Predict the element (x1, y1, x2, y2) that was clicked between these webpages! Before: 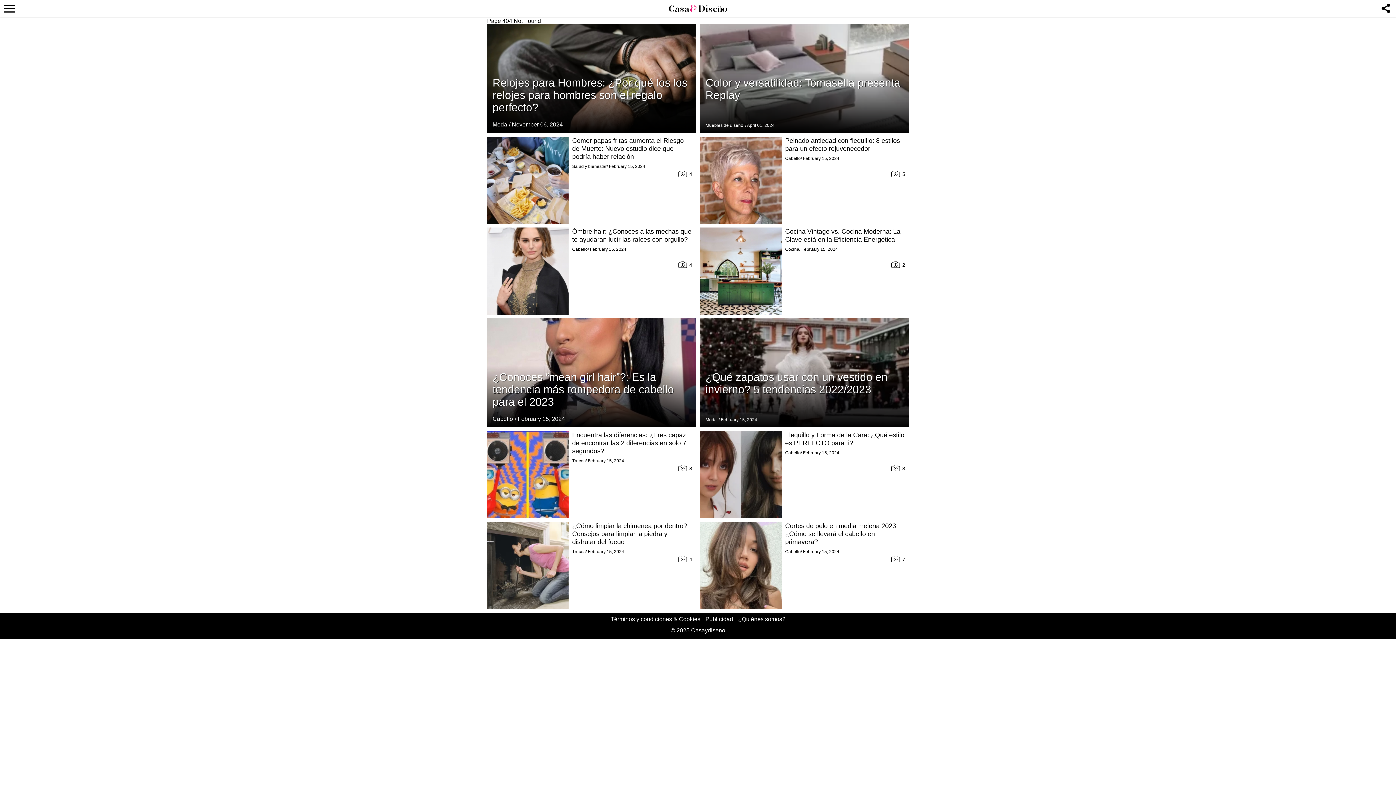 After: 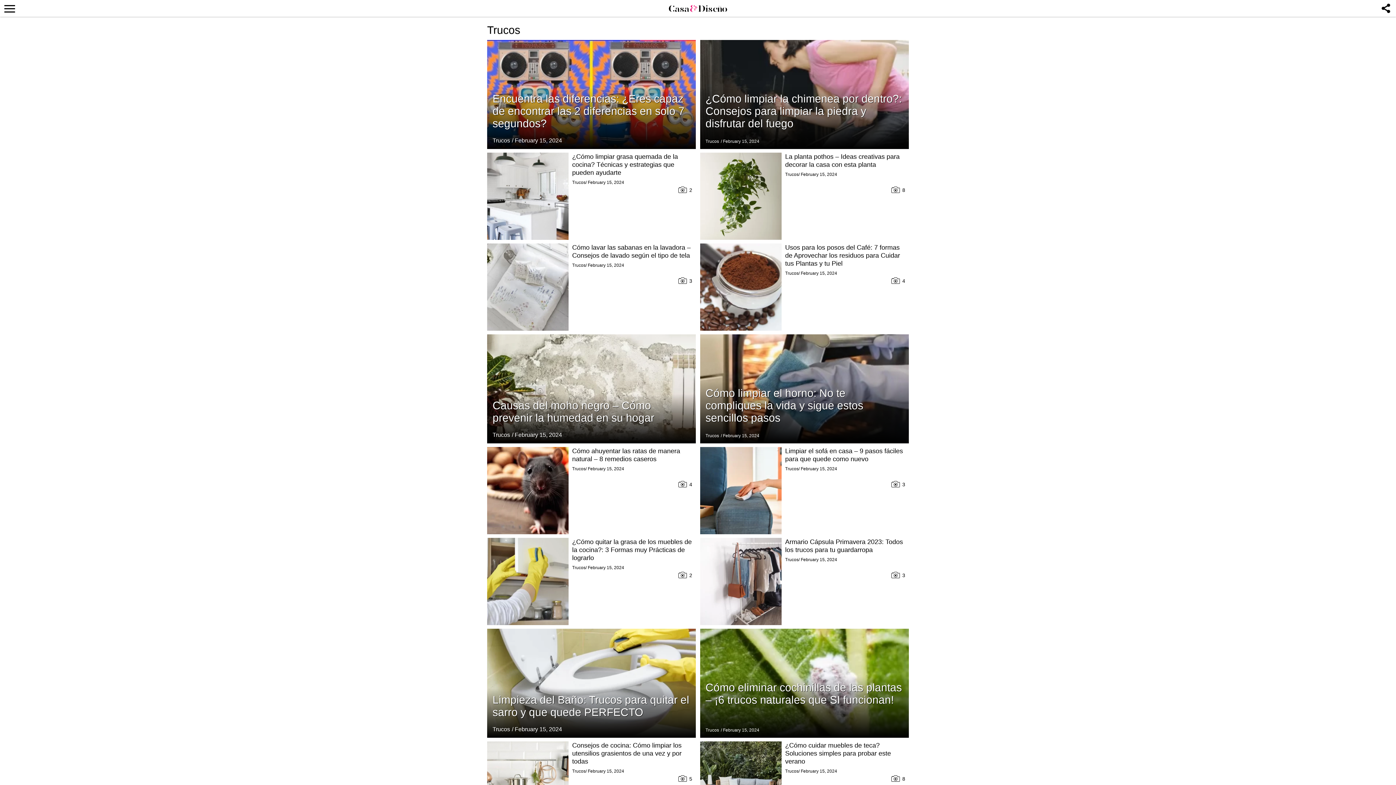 Action: label: Trucos bbox: (572, 458, 585, 463)